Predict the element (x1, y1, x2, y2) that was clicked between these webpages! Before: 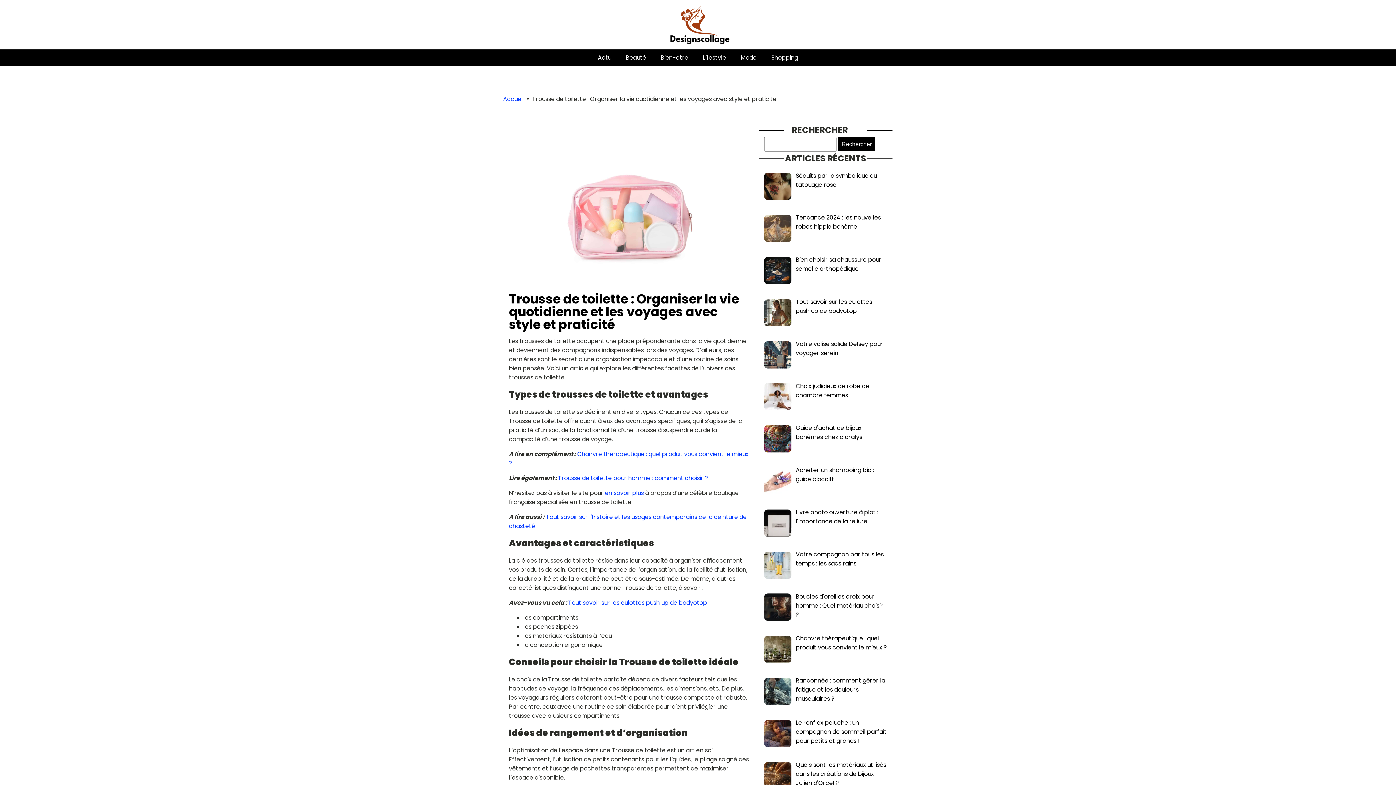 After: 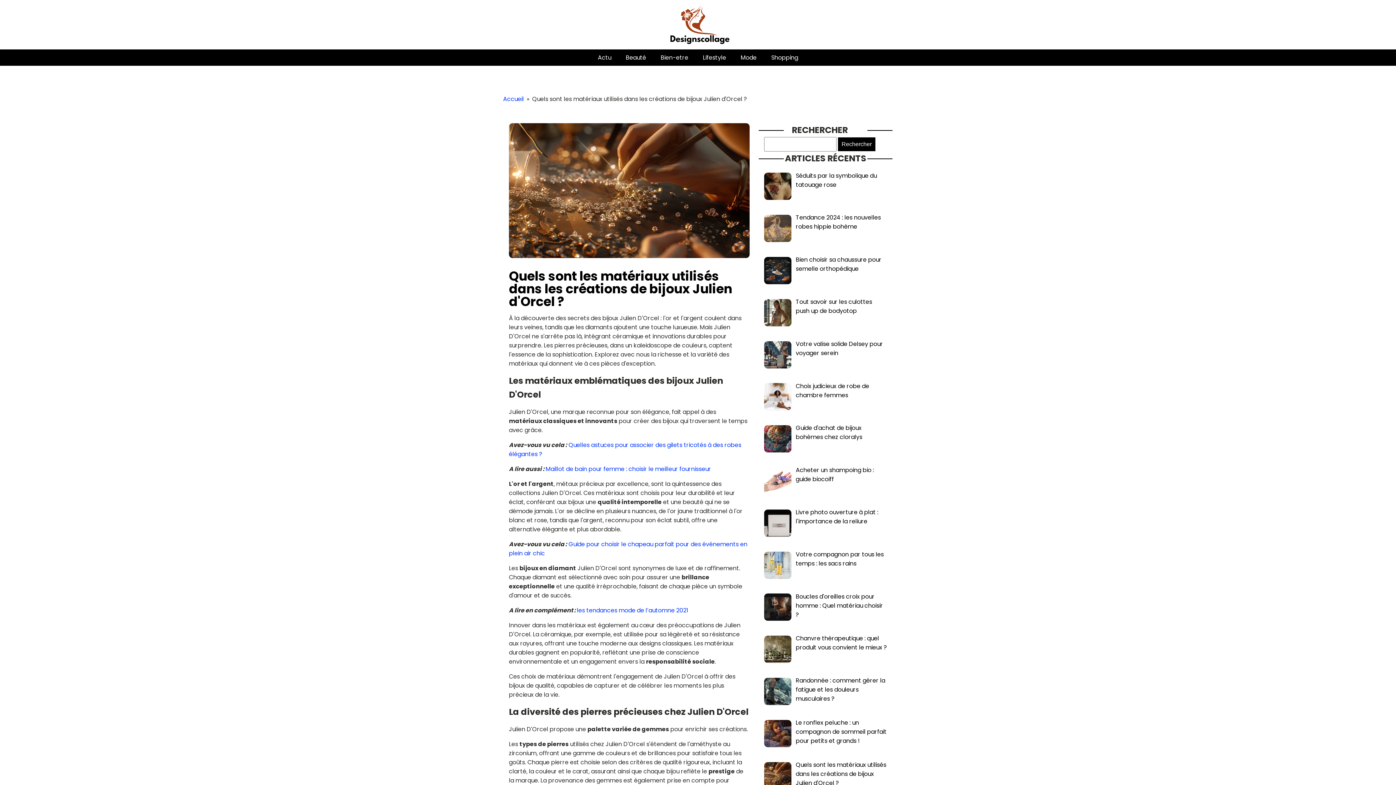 Action: label: Quels sont les matériaux utilisés dans les créations de bijoux Julien d'Orcel ? bbox: (796, 761, 886, 787)